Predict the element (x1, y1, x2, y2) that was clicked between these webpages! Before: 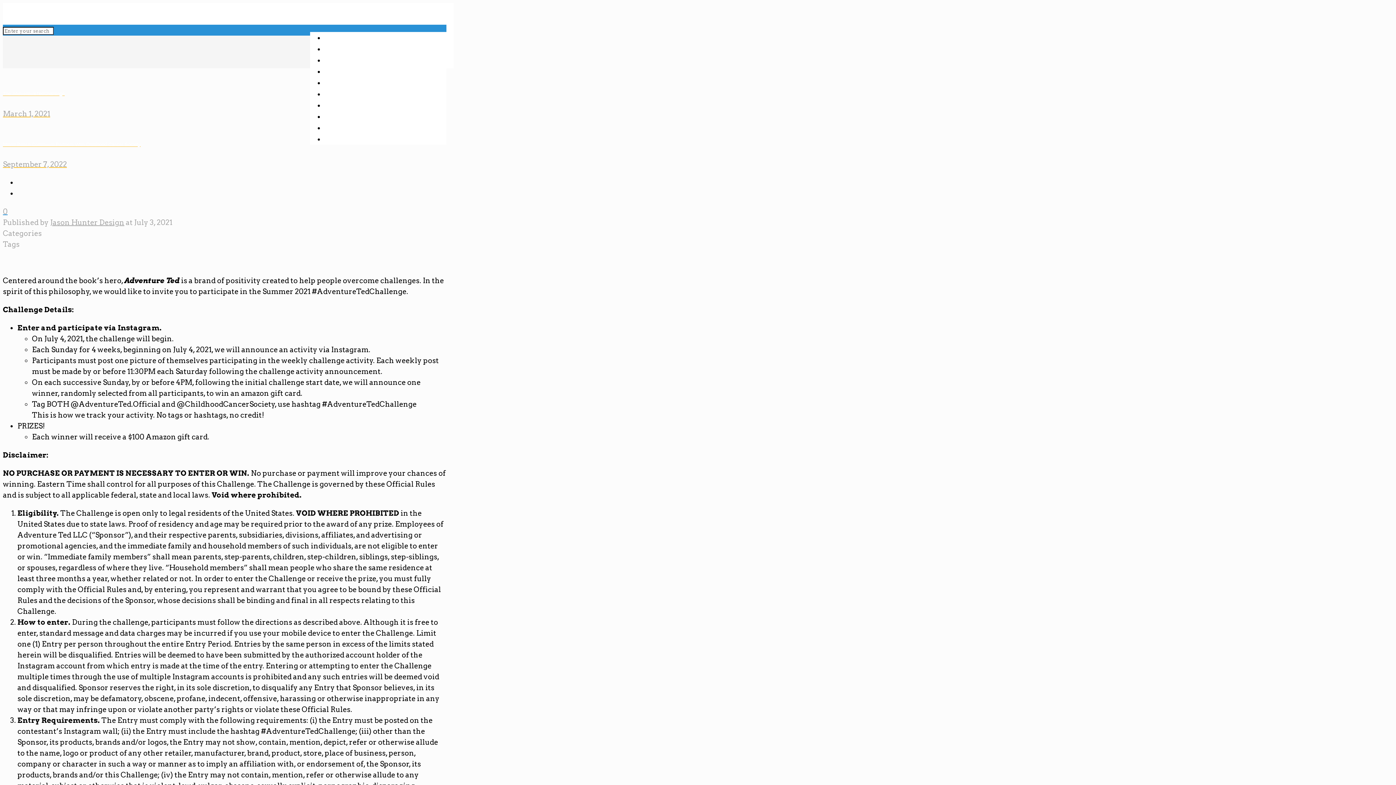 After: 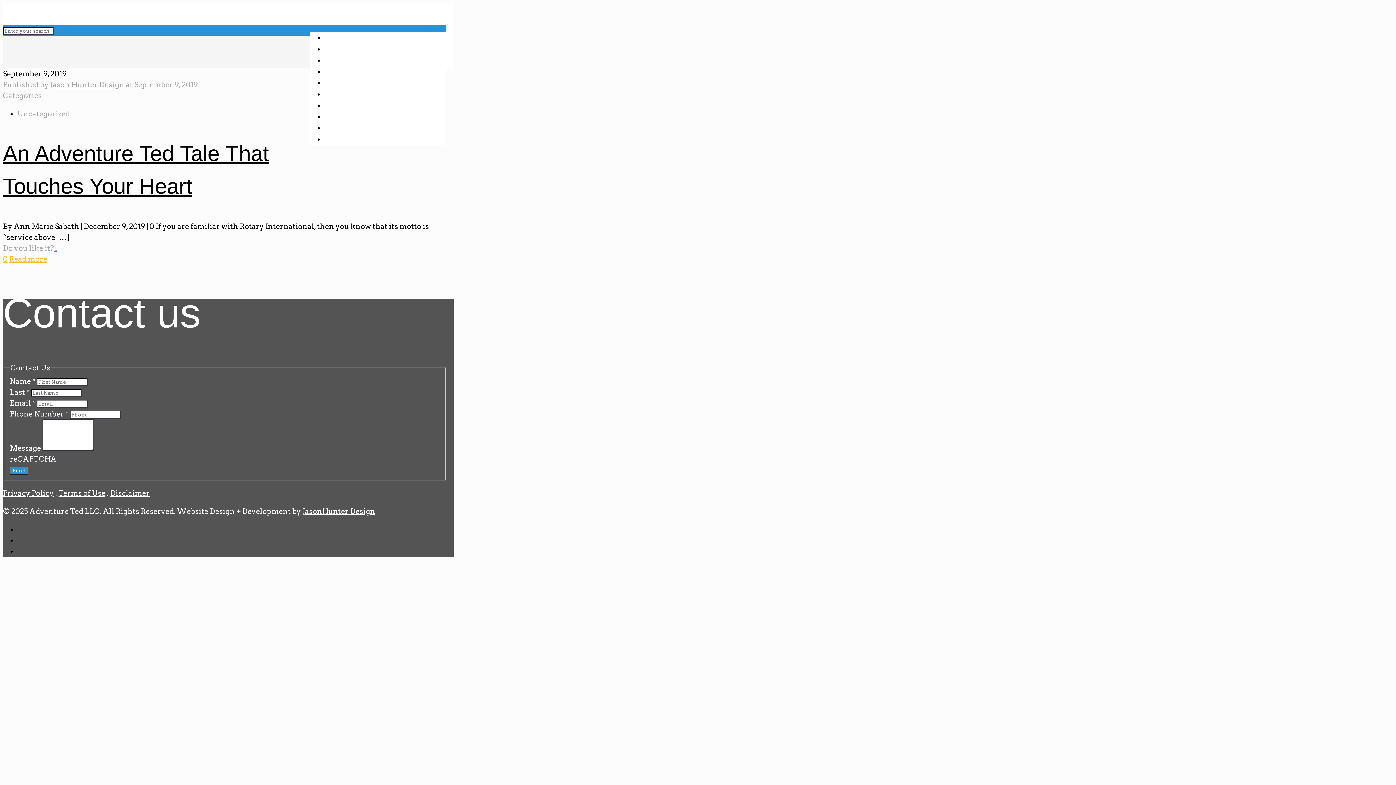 Action: label: Jason Hunter Design bbox: (50, 218, 124, 226)